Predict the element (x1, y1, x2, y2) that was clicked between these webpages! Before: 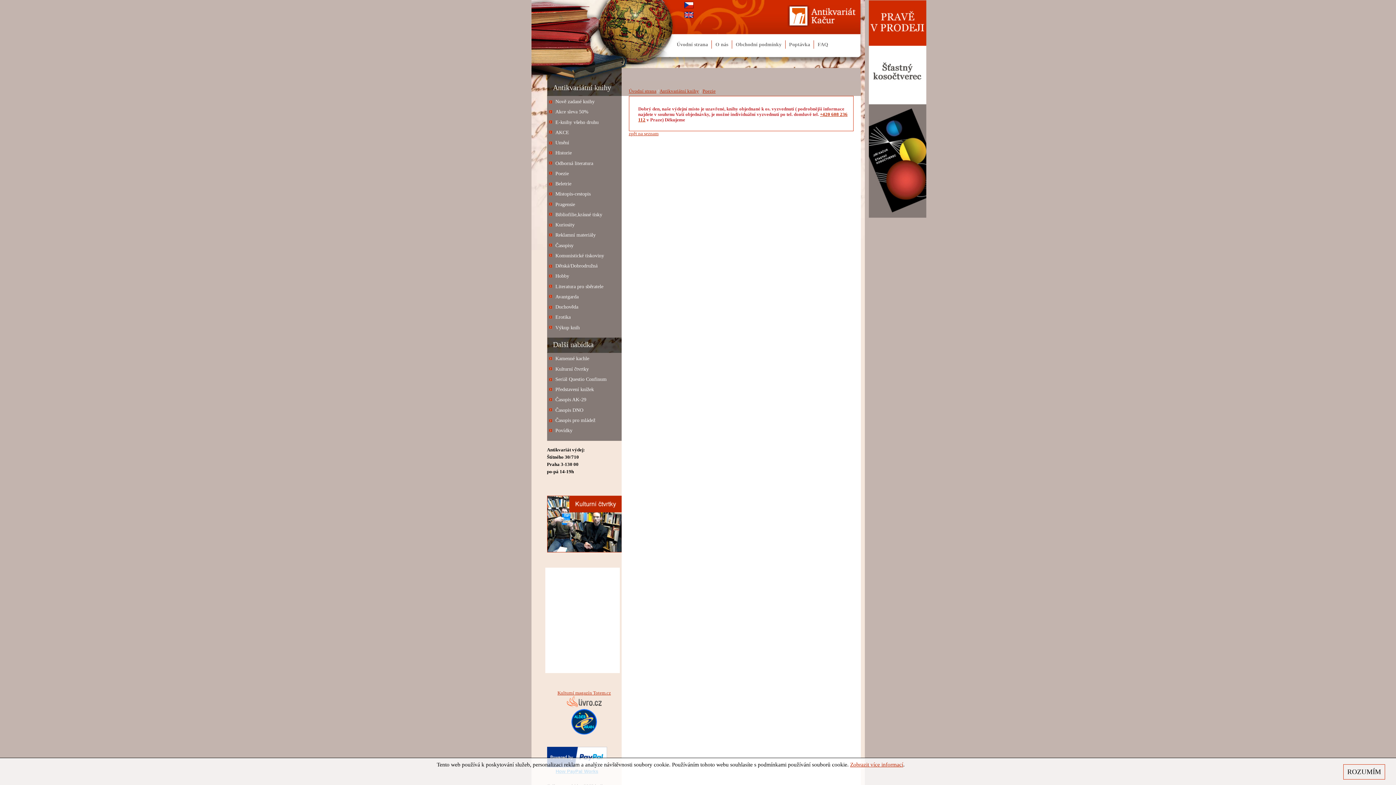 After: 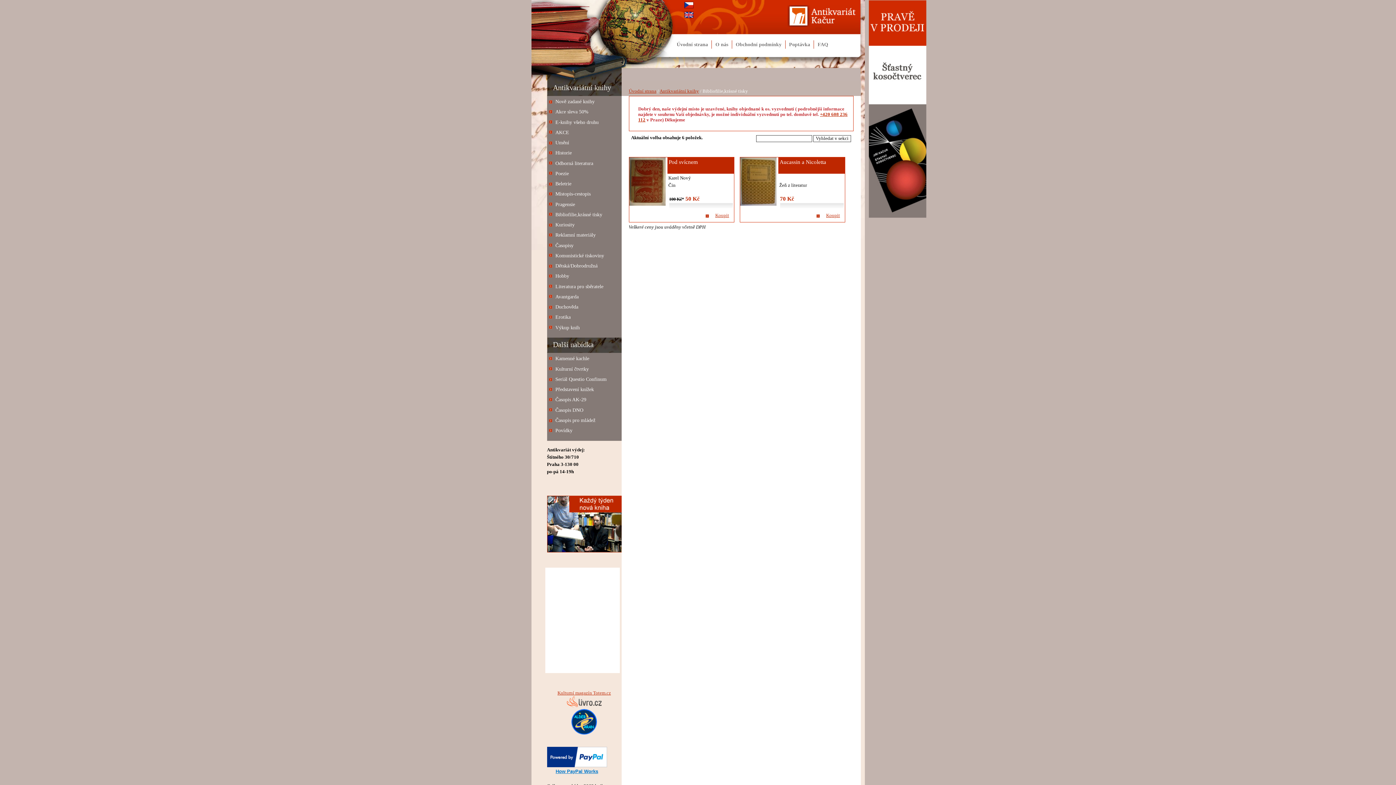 Action: label: Bibliofilie,krásné tisky bbox: (555, 211, 602, 217)